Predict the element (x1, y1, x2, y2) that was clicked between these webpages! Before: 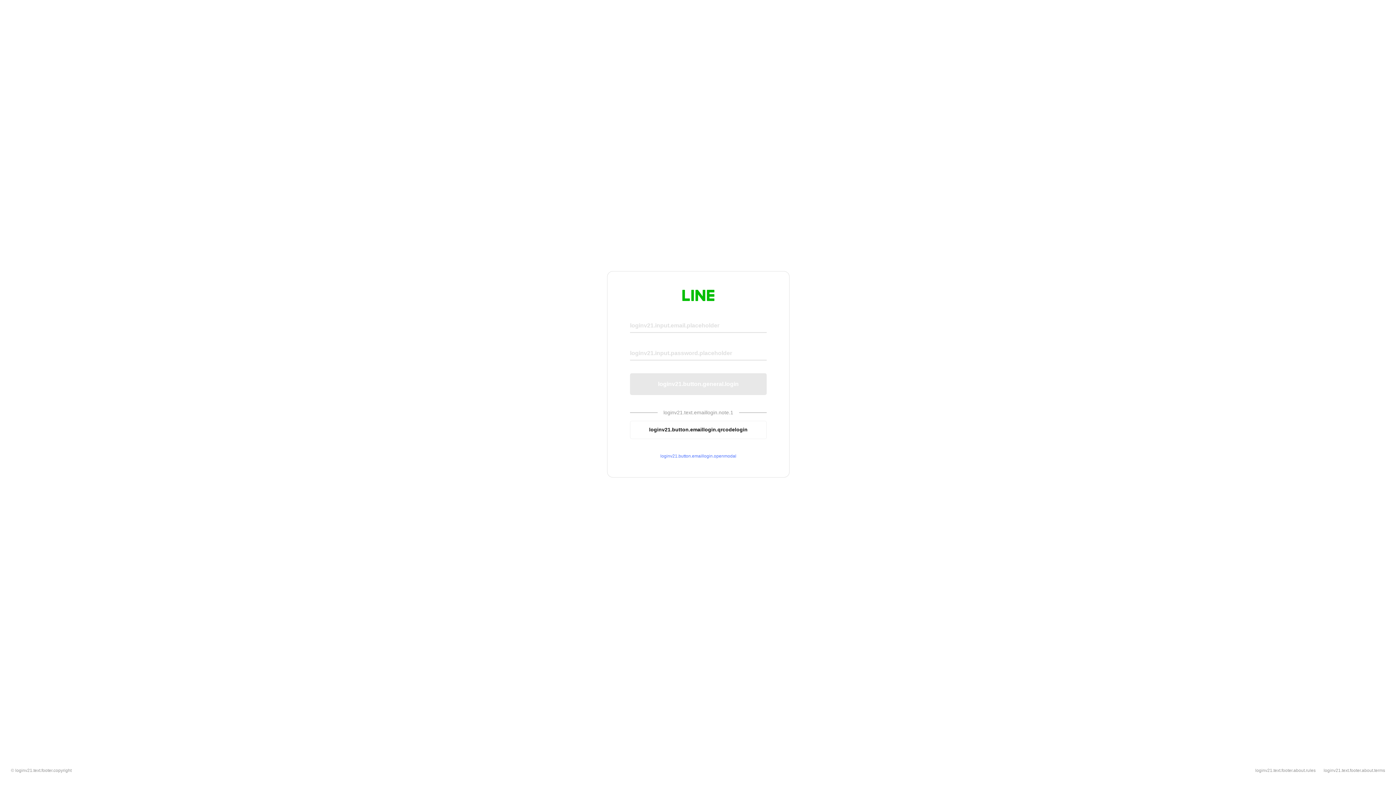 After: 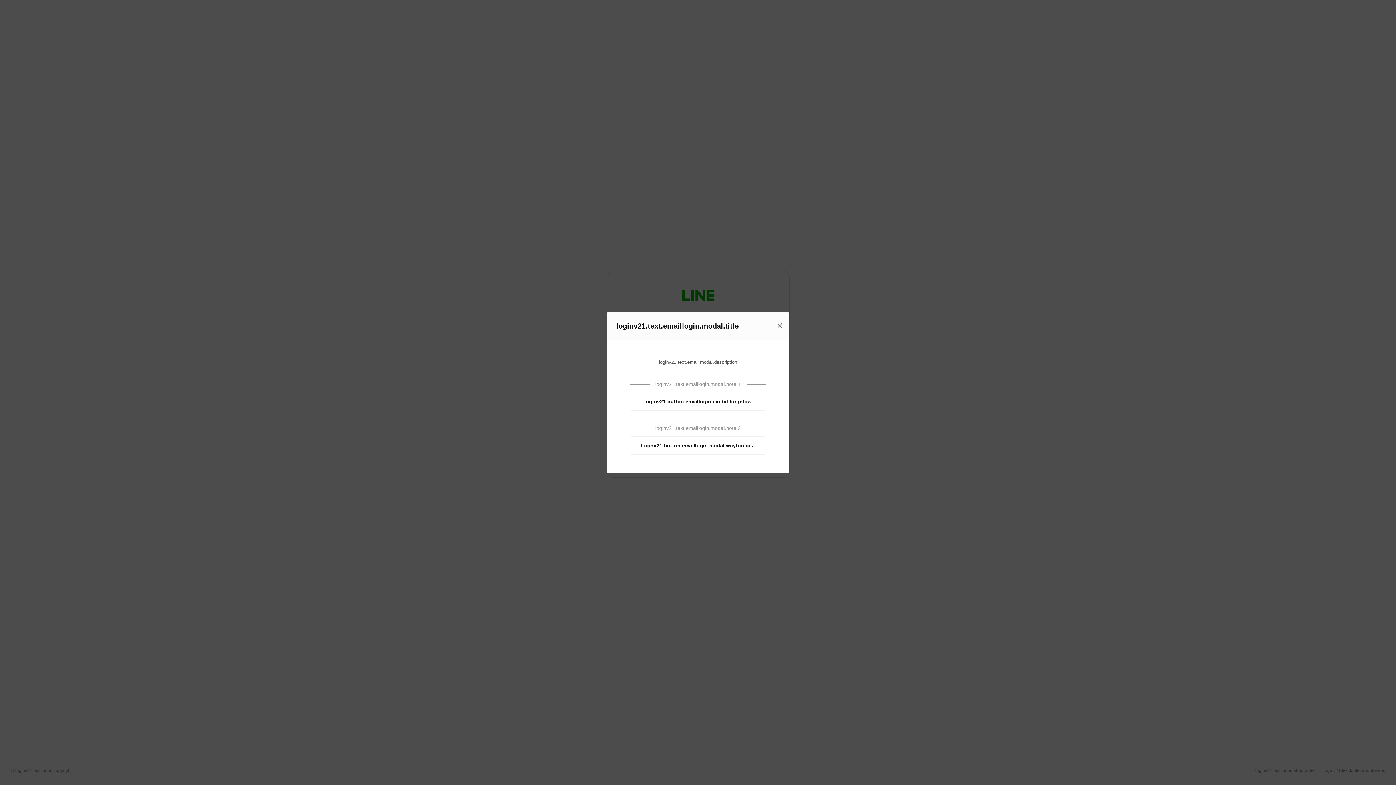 Action: label: loginv21.button.emaillogin.openmodal bbox: (630, 453, 766, 459)